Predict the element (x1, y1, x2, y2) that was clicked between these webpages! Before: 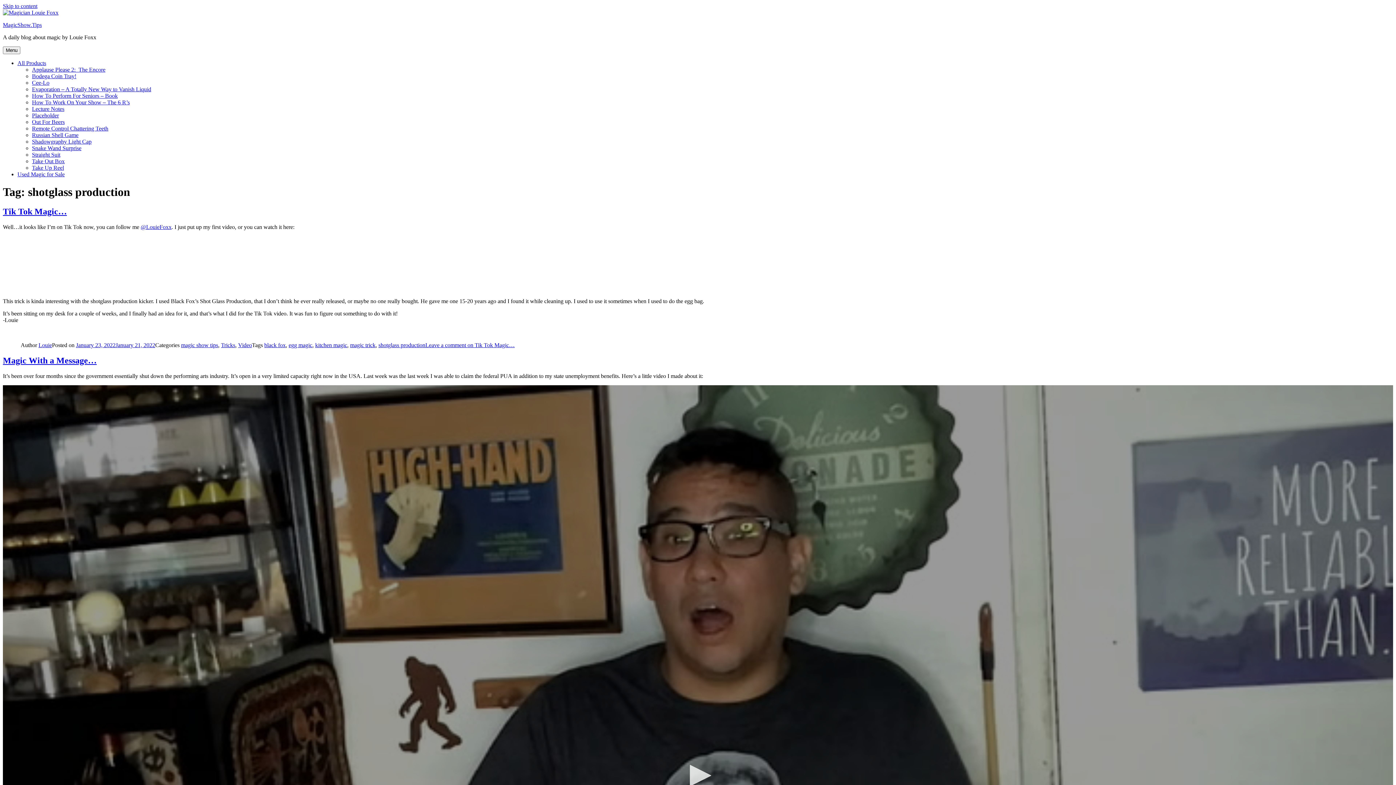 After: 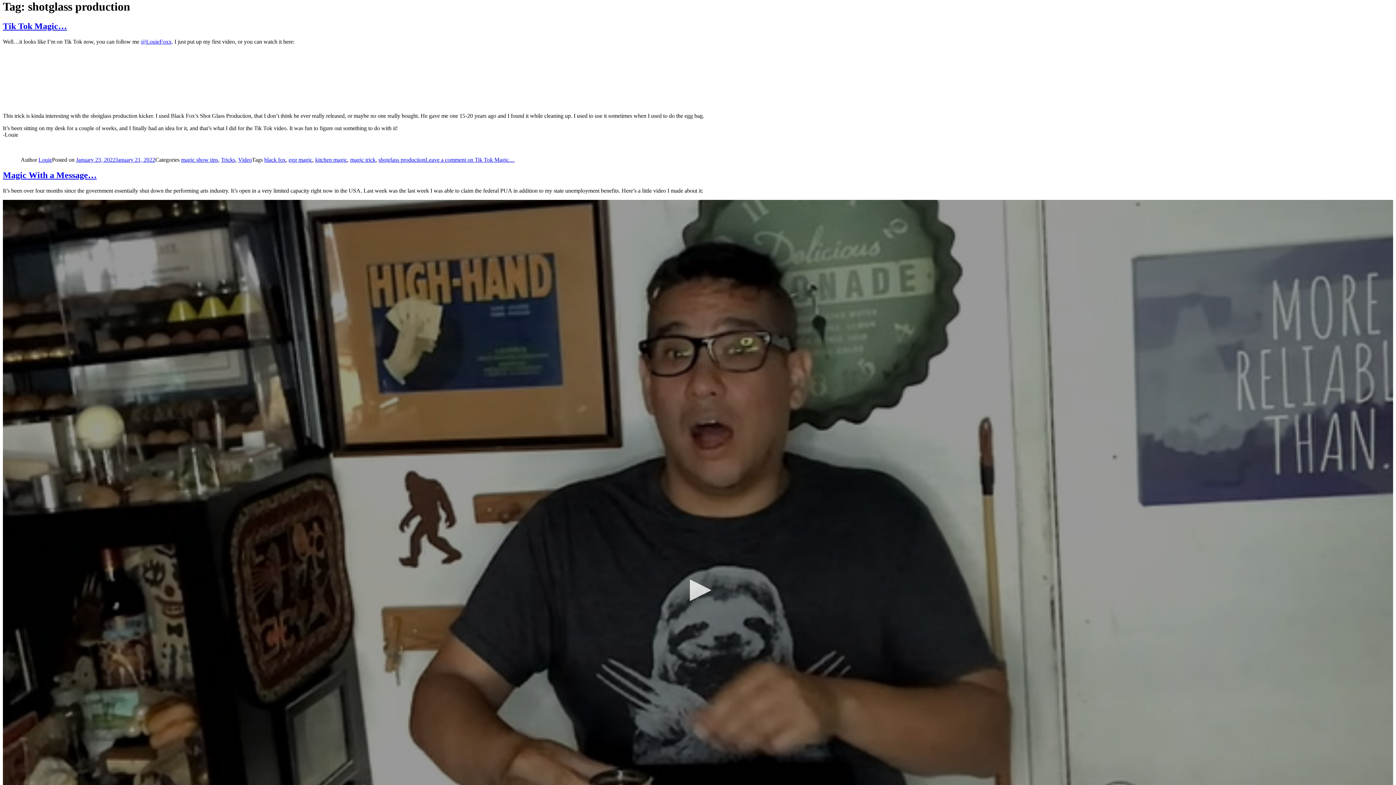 Action: bbox: (2, 2, 37, 9) label: Skip to content